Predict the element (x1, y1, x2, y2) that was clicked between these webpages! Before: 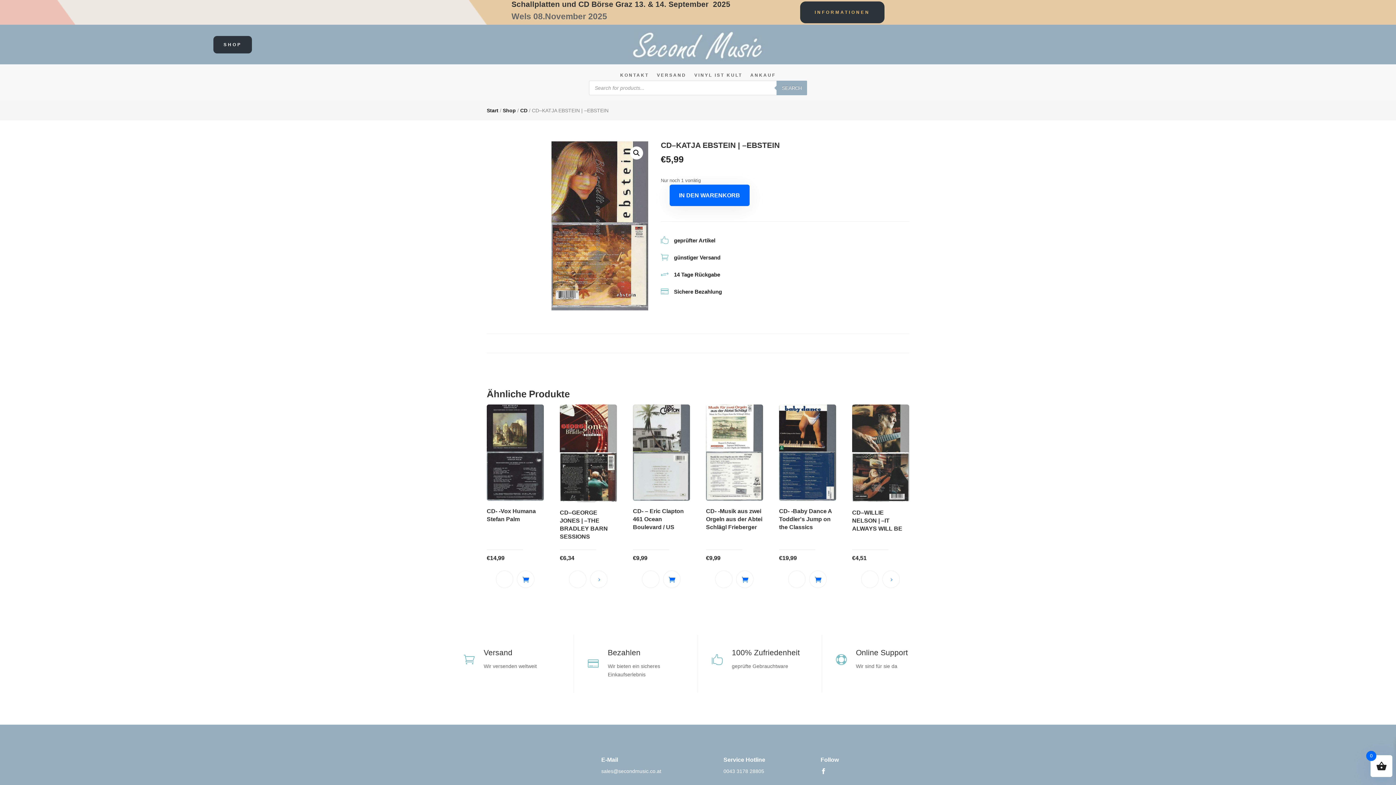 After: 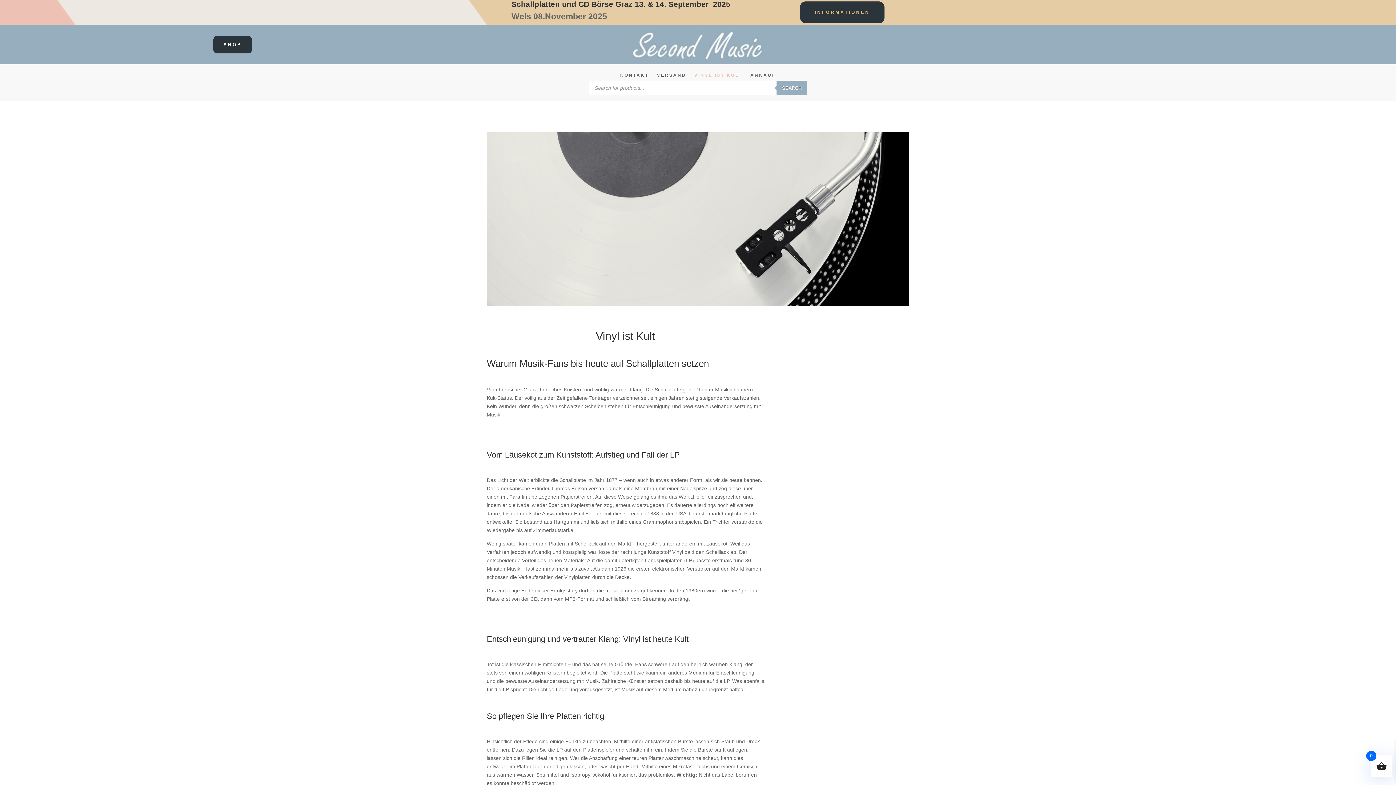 Action: bbox: (694, 72, 742, 80) label: VINYL IST KULT